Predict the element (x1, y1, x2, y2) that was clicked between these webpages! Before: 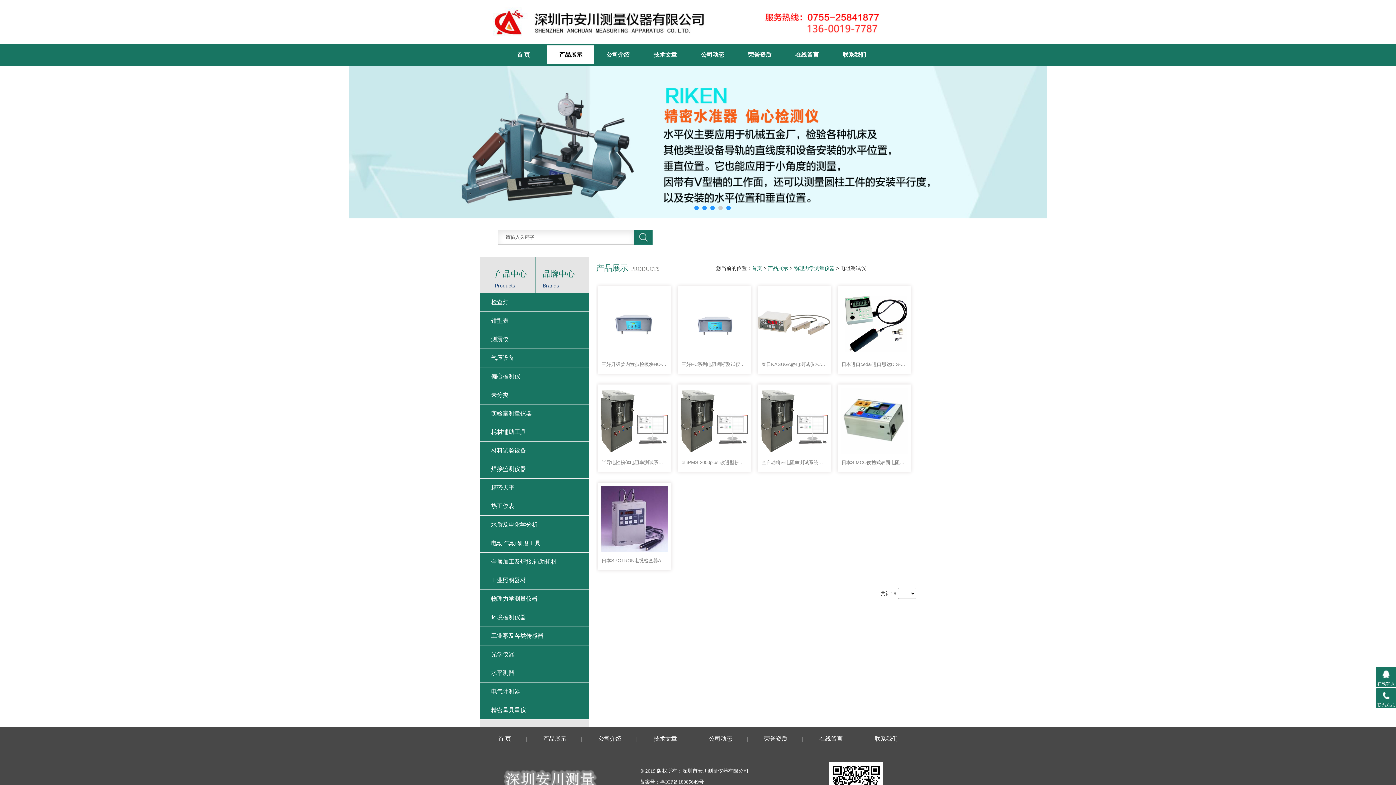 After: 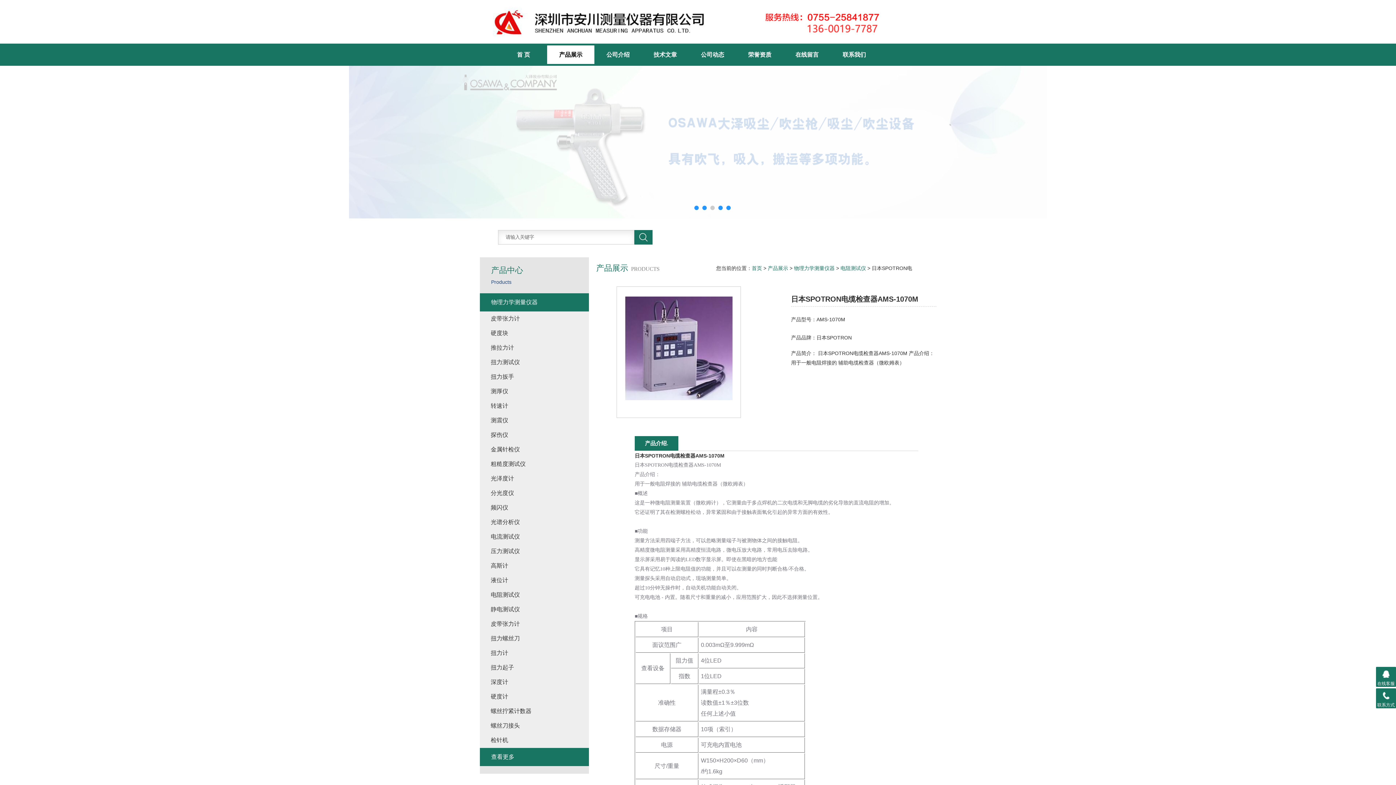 Action: bbox: (598, 482, 670, 555)